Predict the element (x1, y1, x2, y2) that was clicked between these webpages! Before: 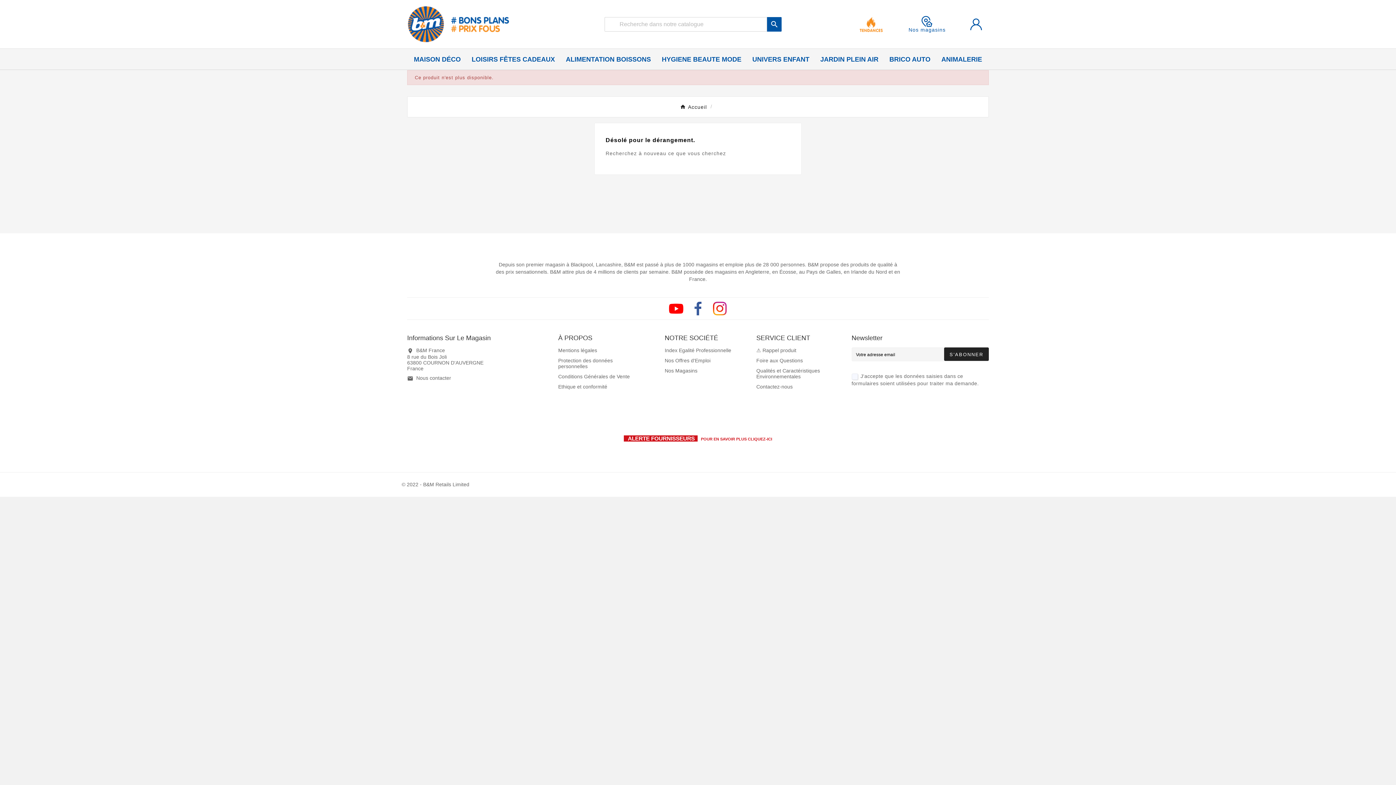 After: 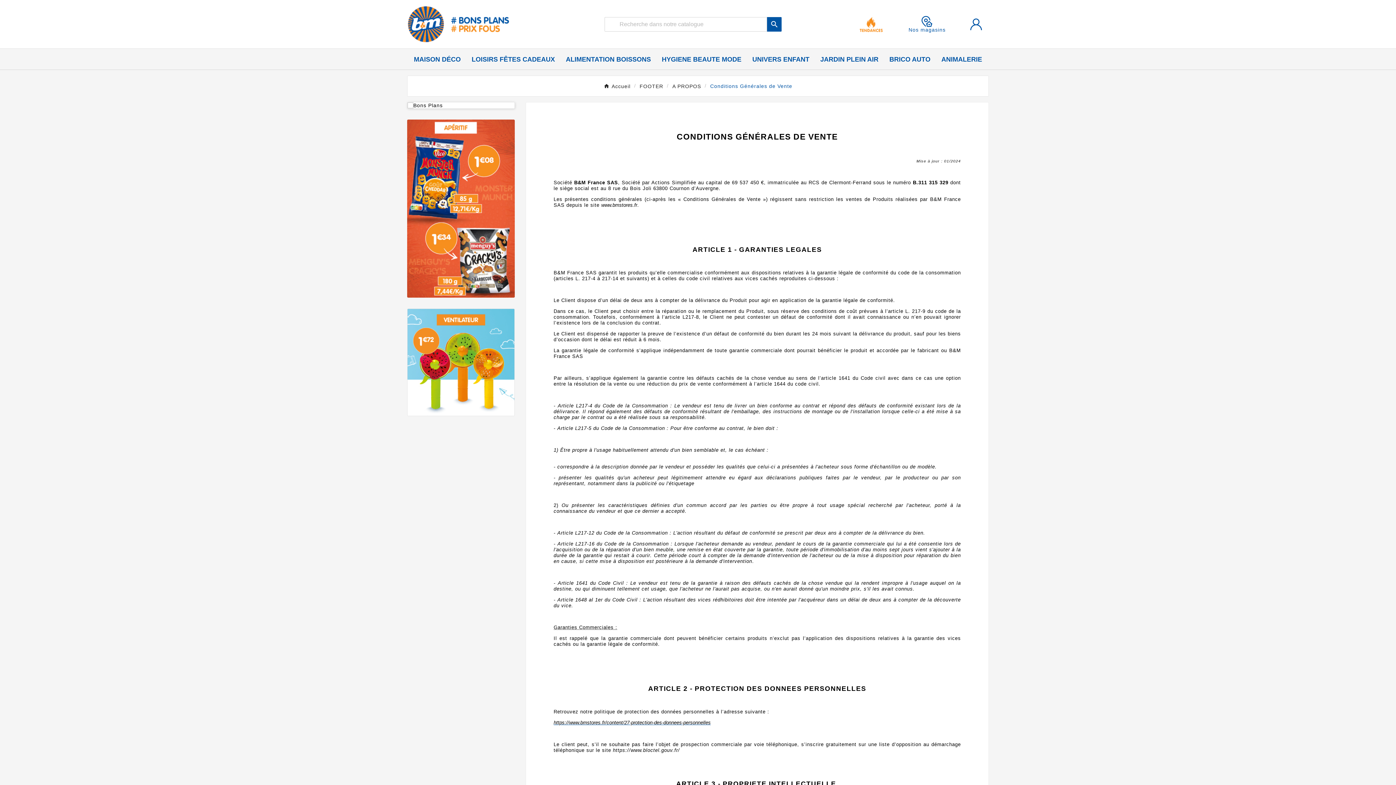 Action: label: Conditions Générales de Vente bbox: (558, 373, 630, 379)